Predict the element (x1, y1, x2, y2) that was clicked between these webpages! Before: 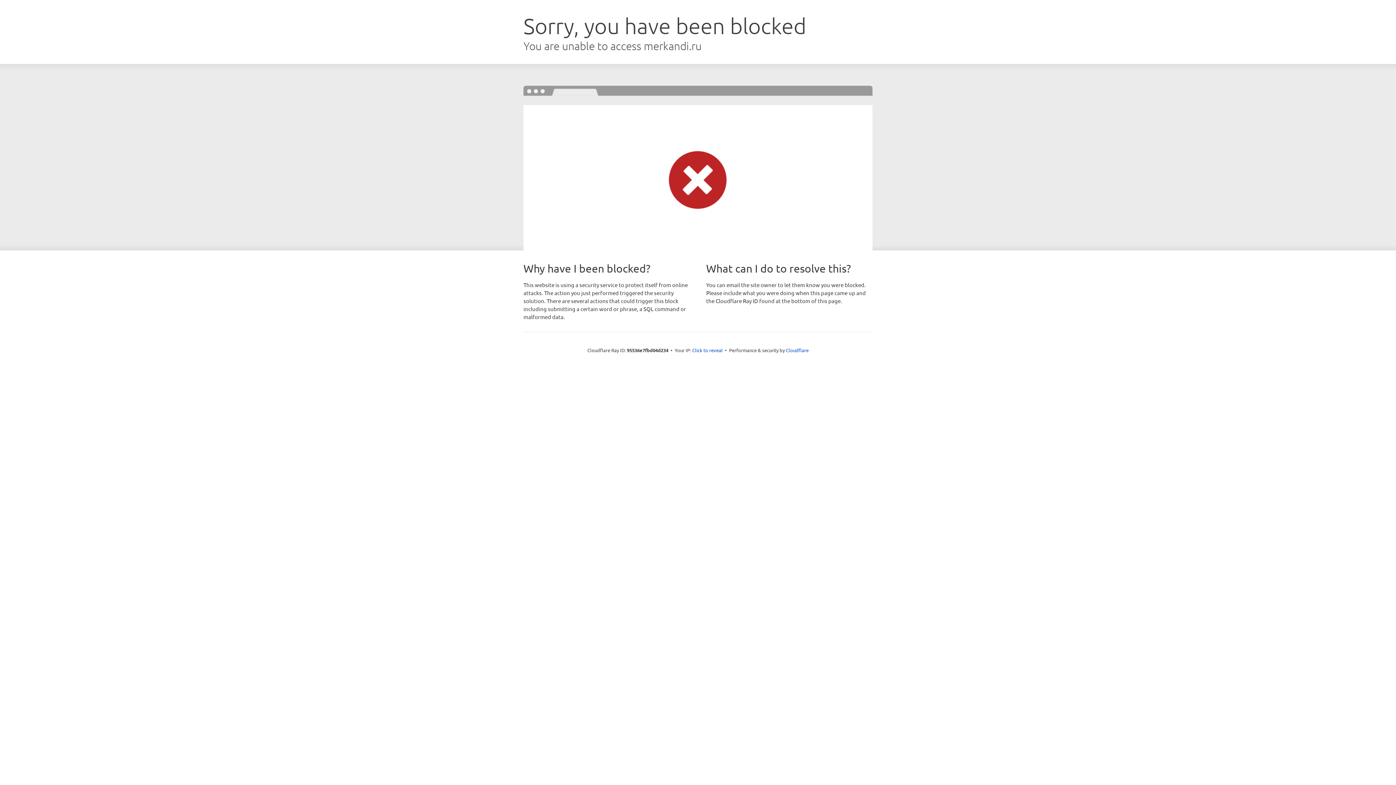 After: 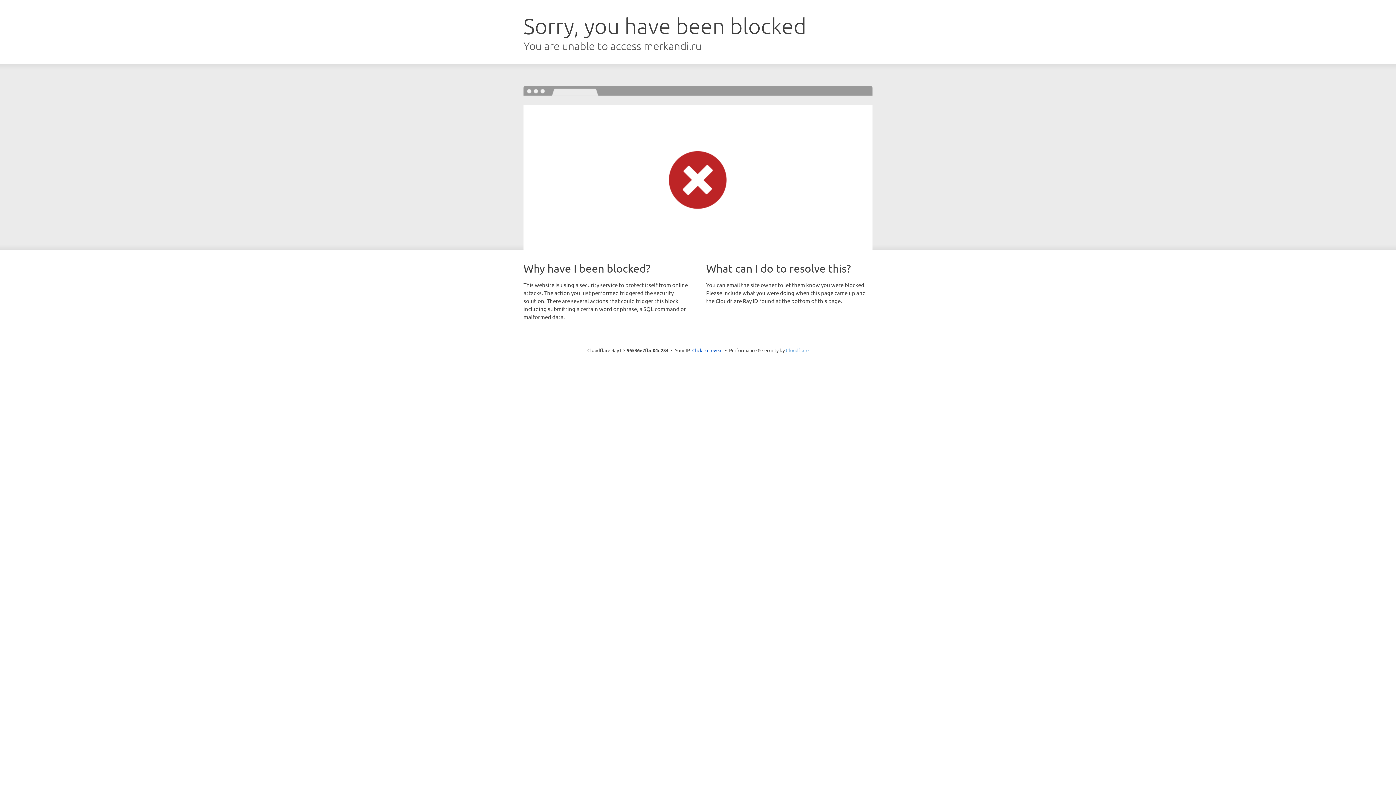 Action: label: Cloudflare bbox: (786, 347, 808, 353)